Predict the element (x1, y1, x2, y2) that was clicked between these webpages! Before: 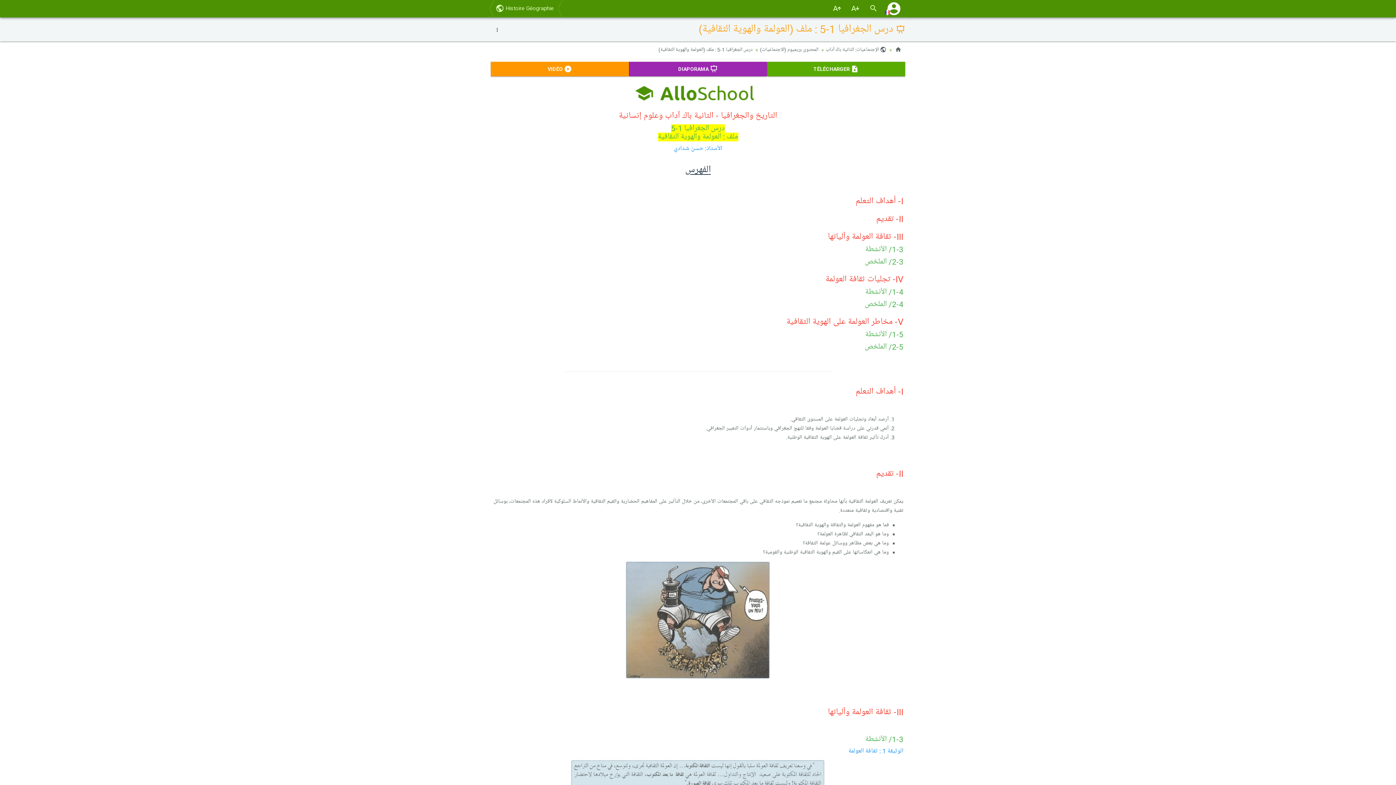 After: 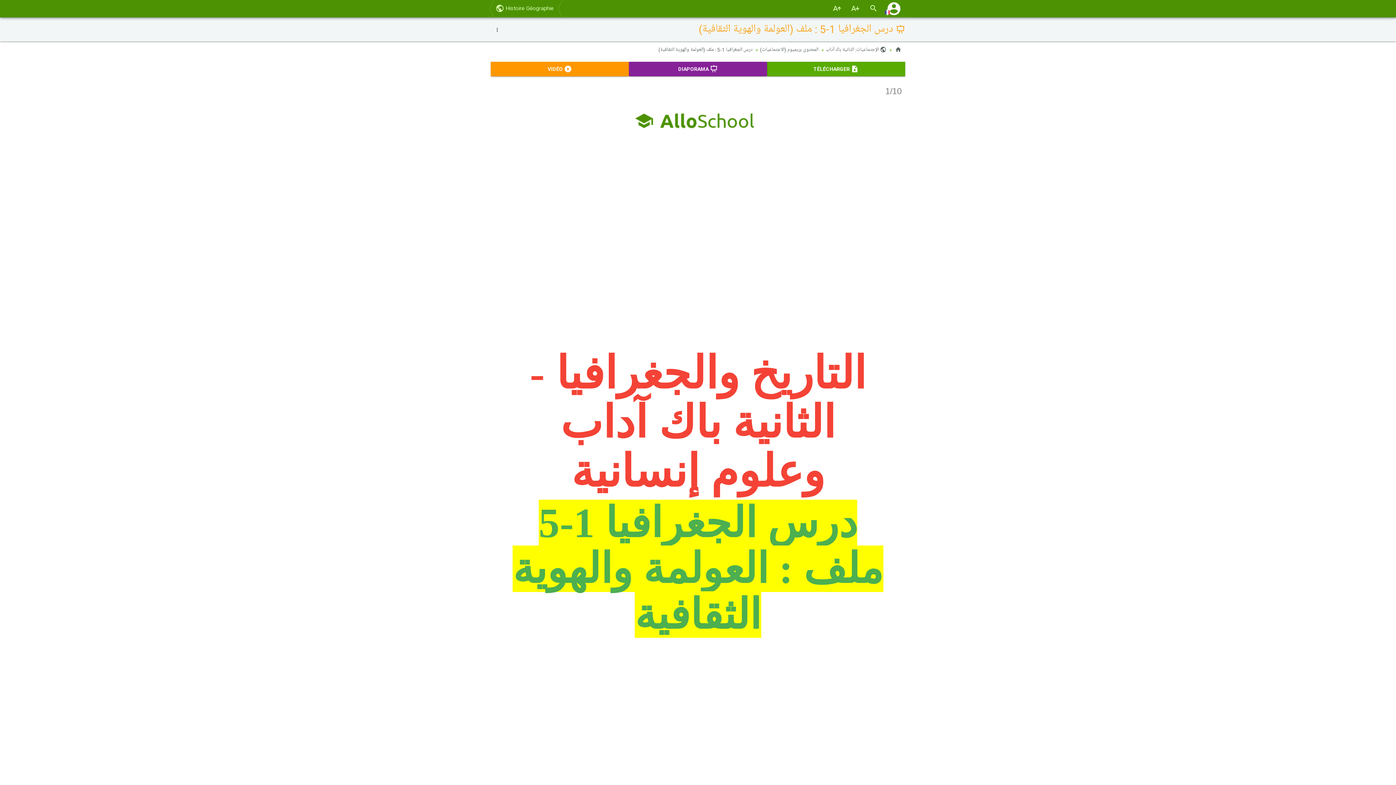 Action: bbox: (629, 61, 767, 76) label:  DIAPORAMA